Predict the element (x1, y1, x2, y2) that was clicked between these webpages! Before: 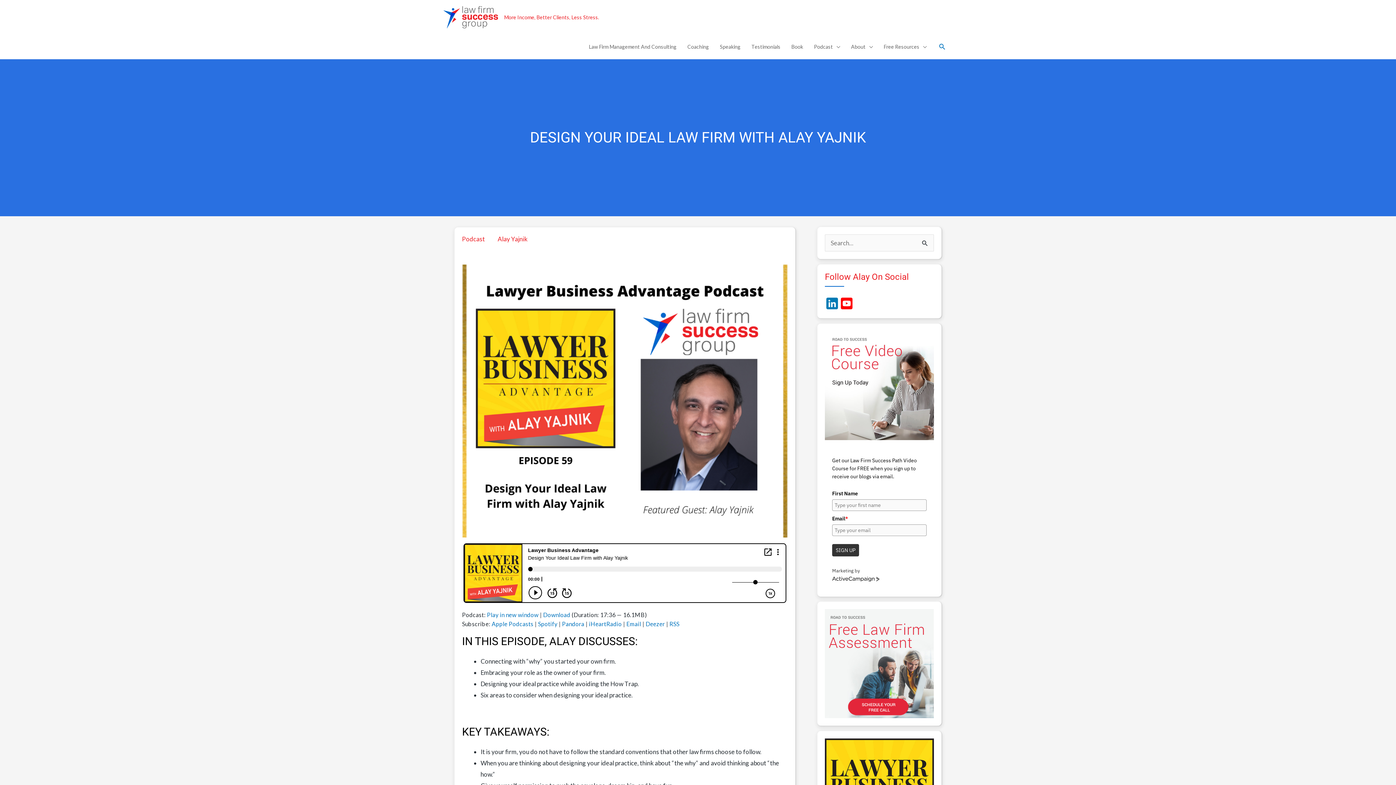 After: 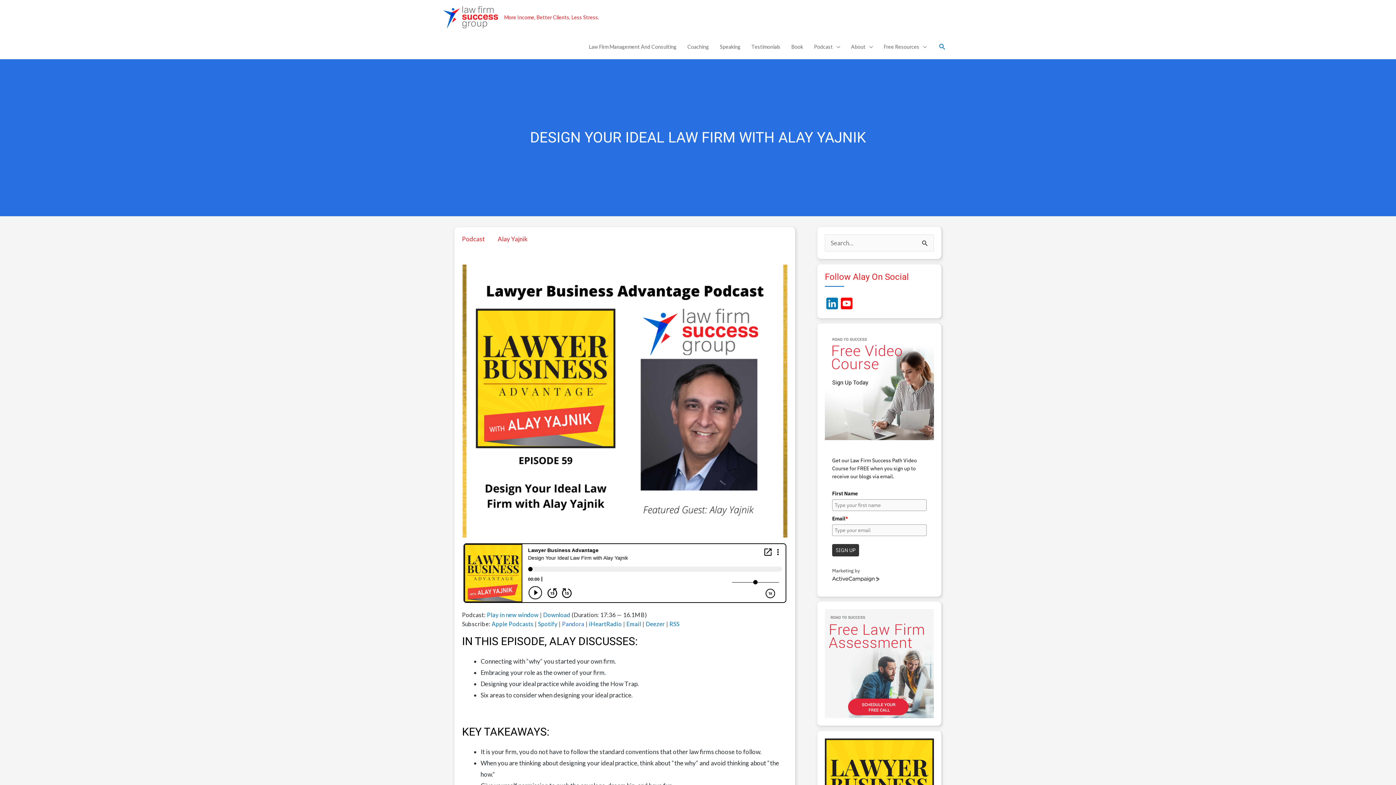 Action: label: Pandora bbox: (562, 620, 584, 627)